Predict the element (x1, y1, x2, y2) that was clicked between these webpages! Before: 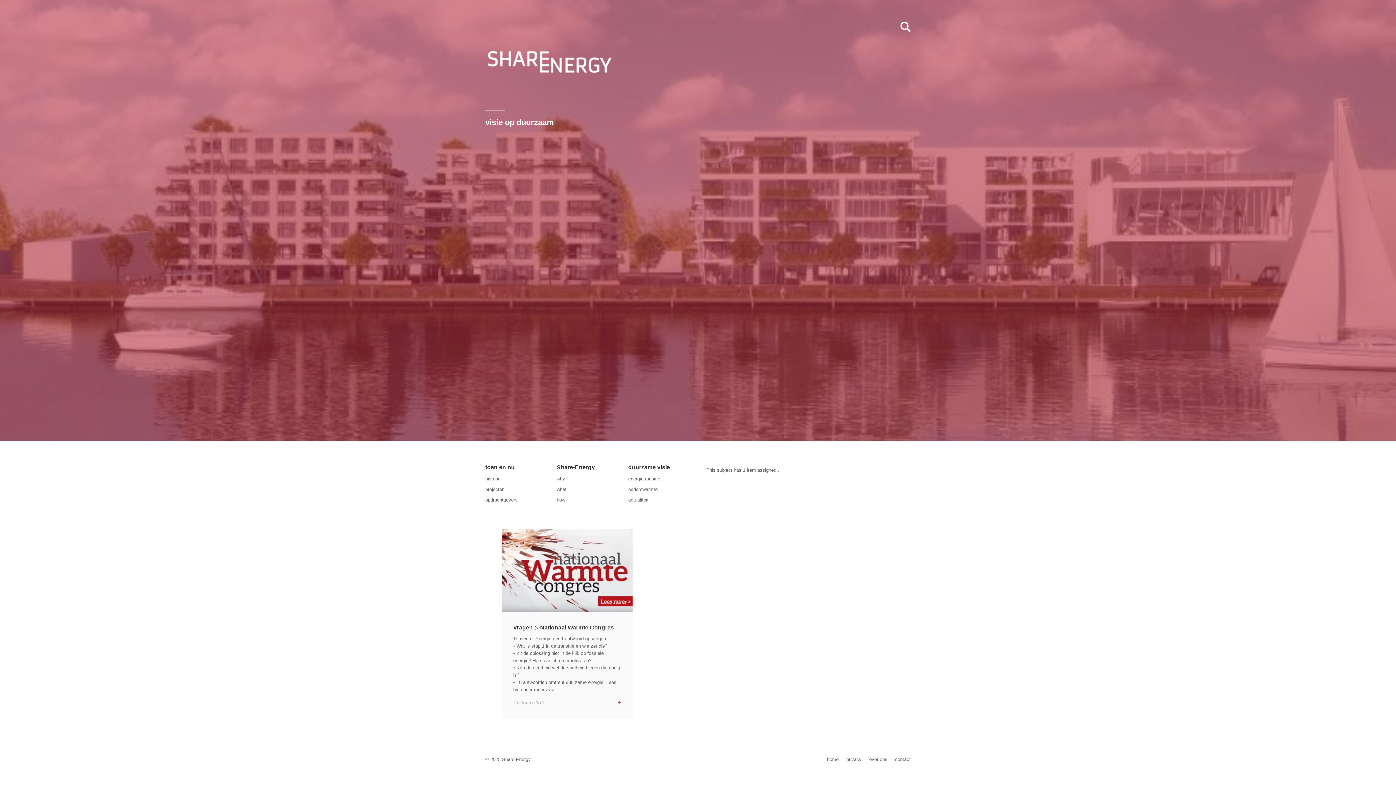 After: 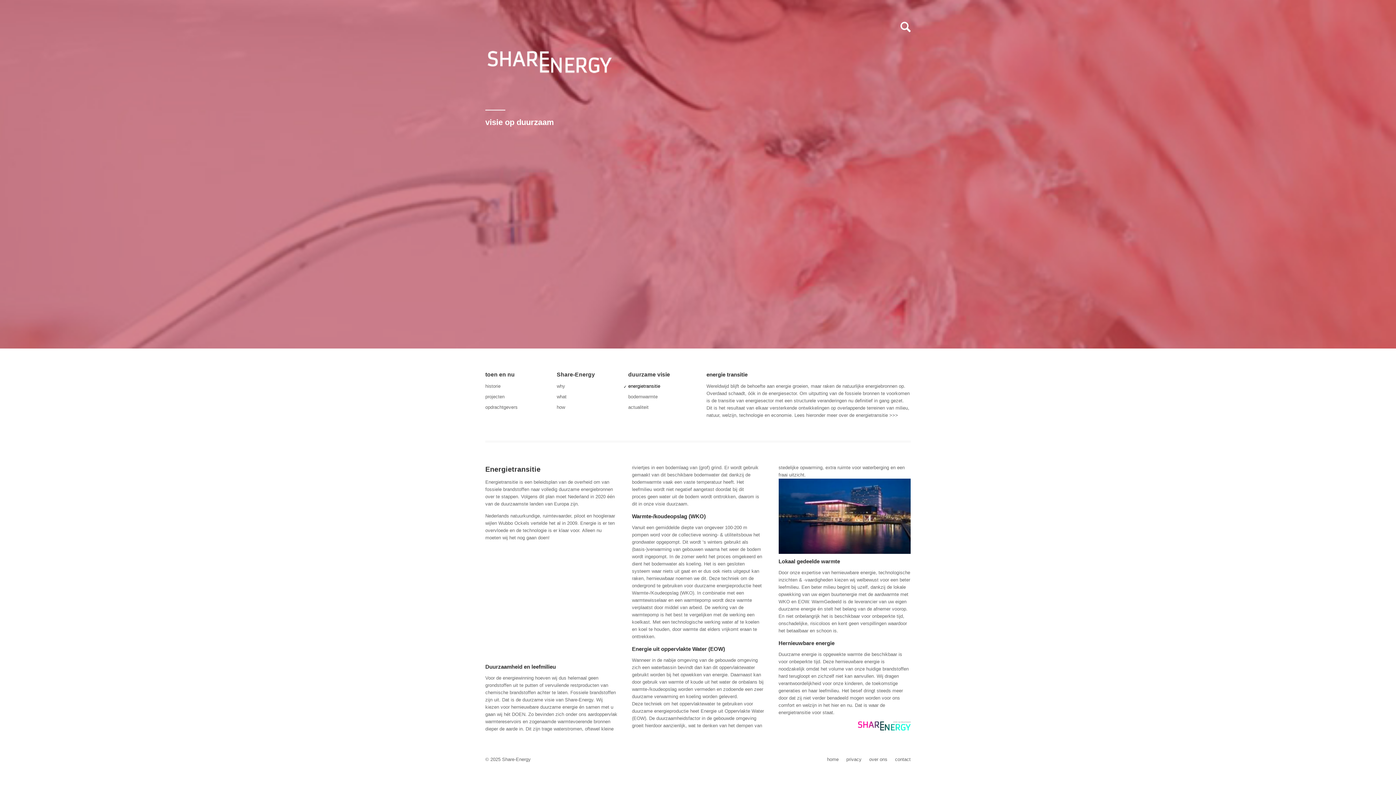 Action: label: energietransitie bbox: (628, 476, 660, 481)